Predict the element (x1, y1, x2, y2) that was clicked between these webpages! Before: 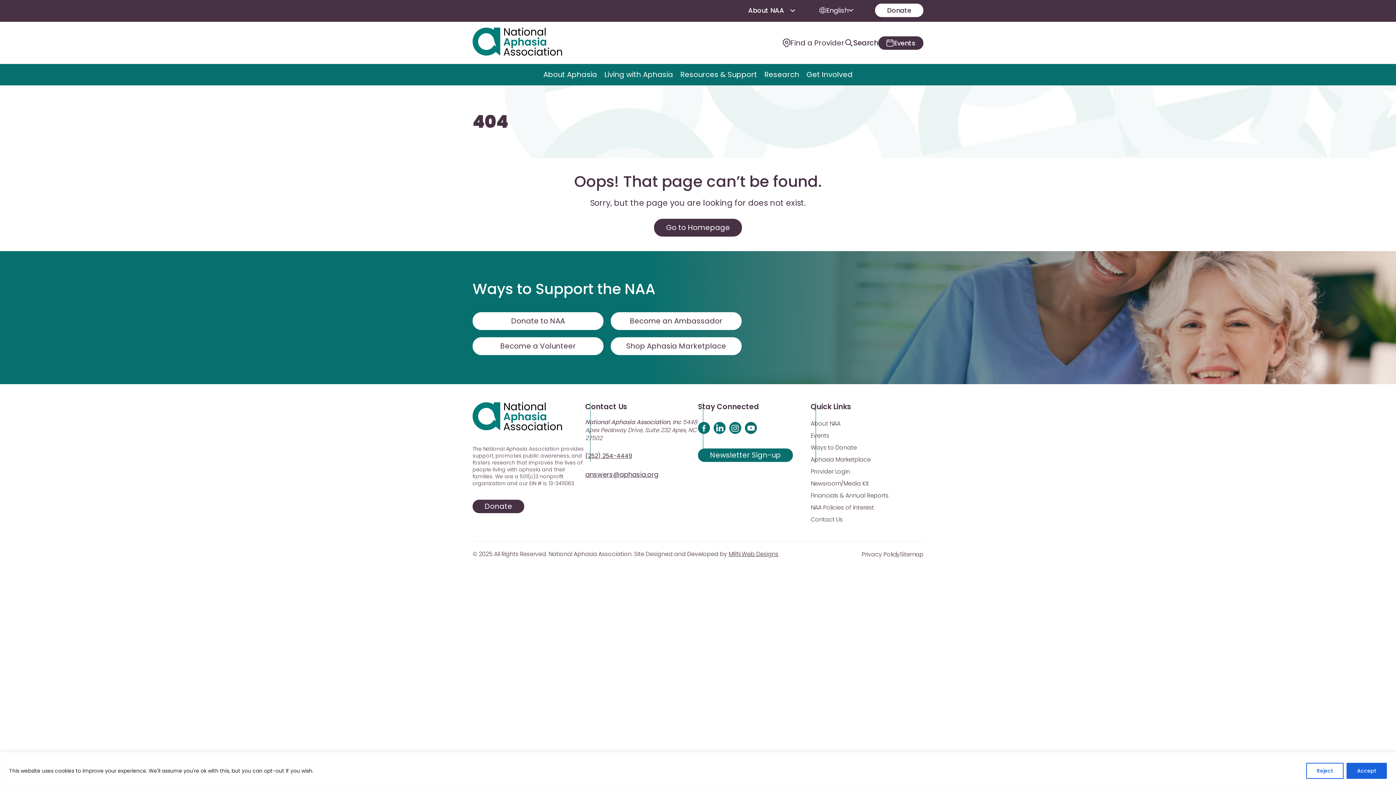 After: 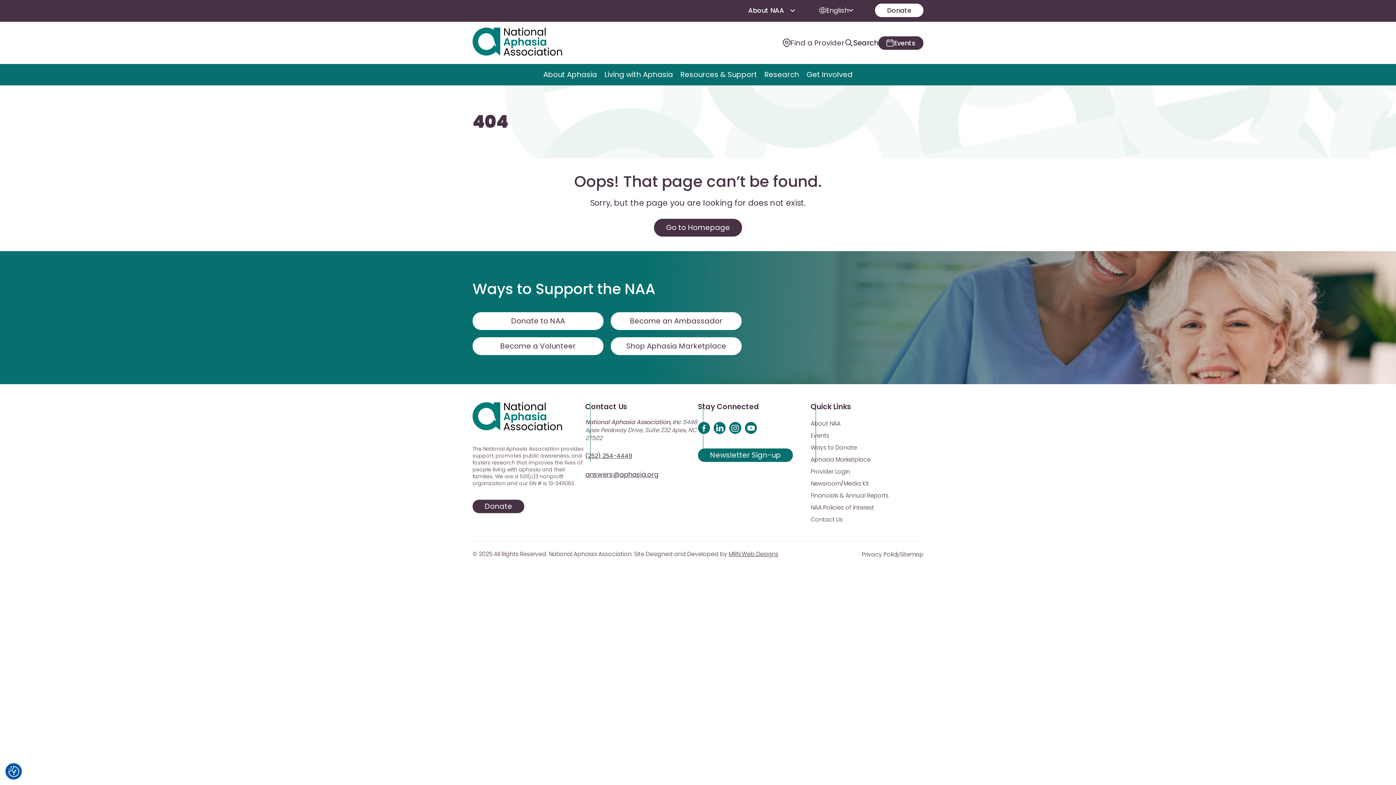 Action: label: Reject bbox: (1306, 763, 1344, 779)